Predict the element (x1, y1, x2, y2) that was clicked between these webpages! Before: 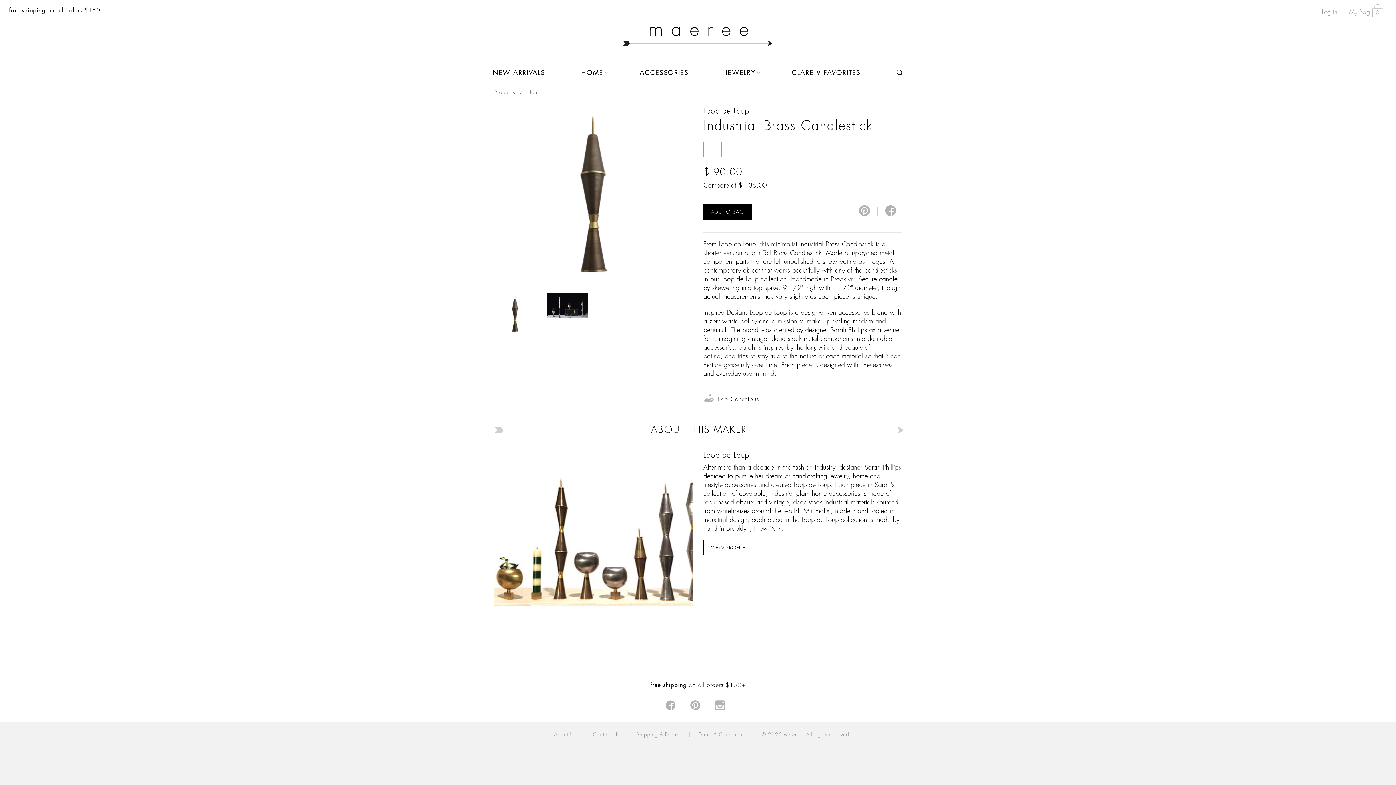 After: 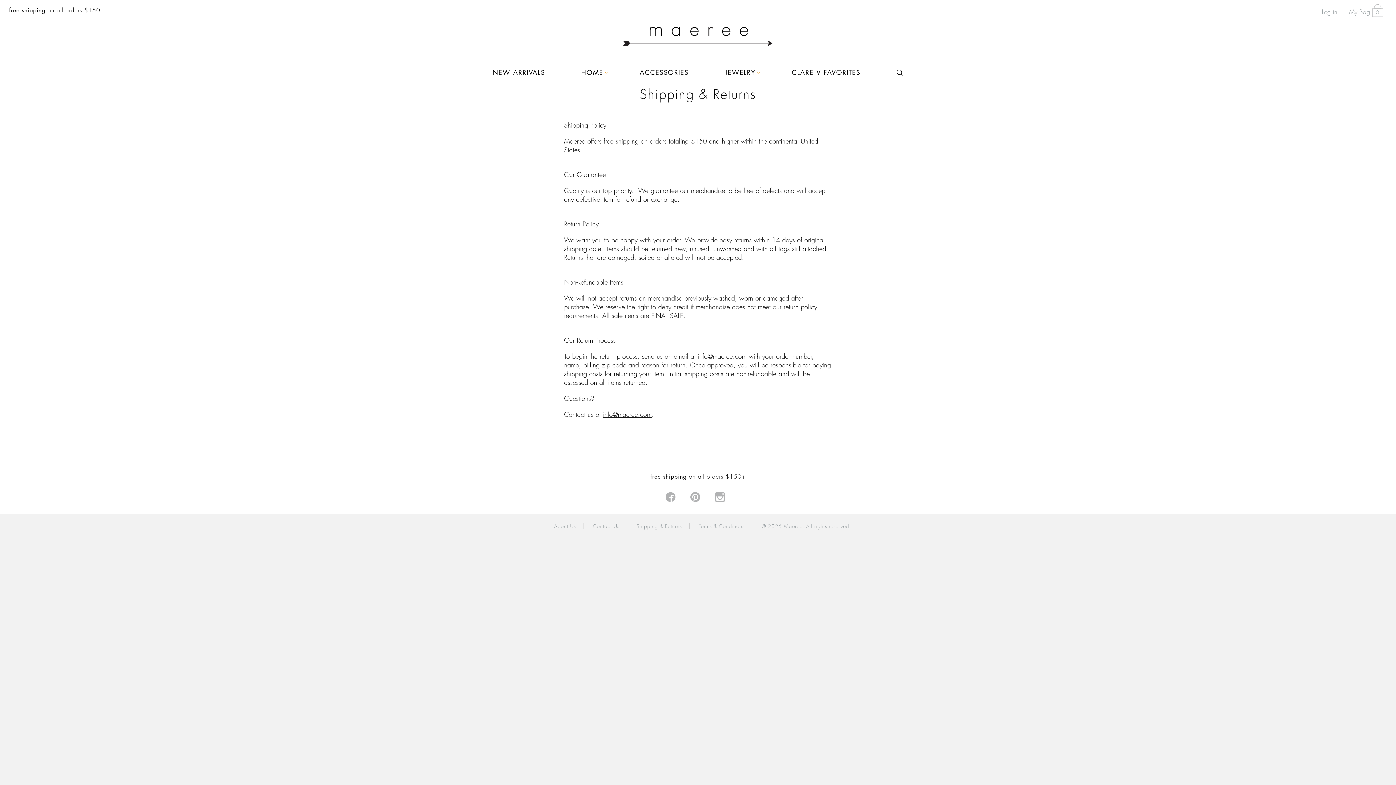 Action: bbox: (636, 732, 682, 737) label: Shipping & Returns